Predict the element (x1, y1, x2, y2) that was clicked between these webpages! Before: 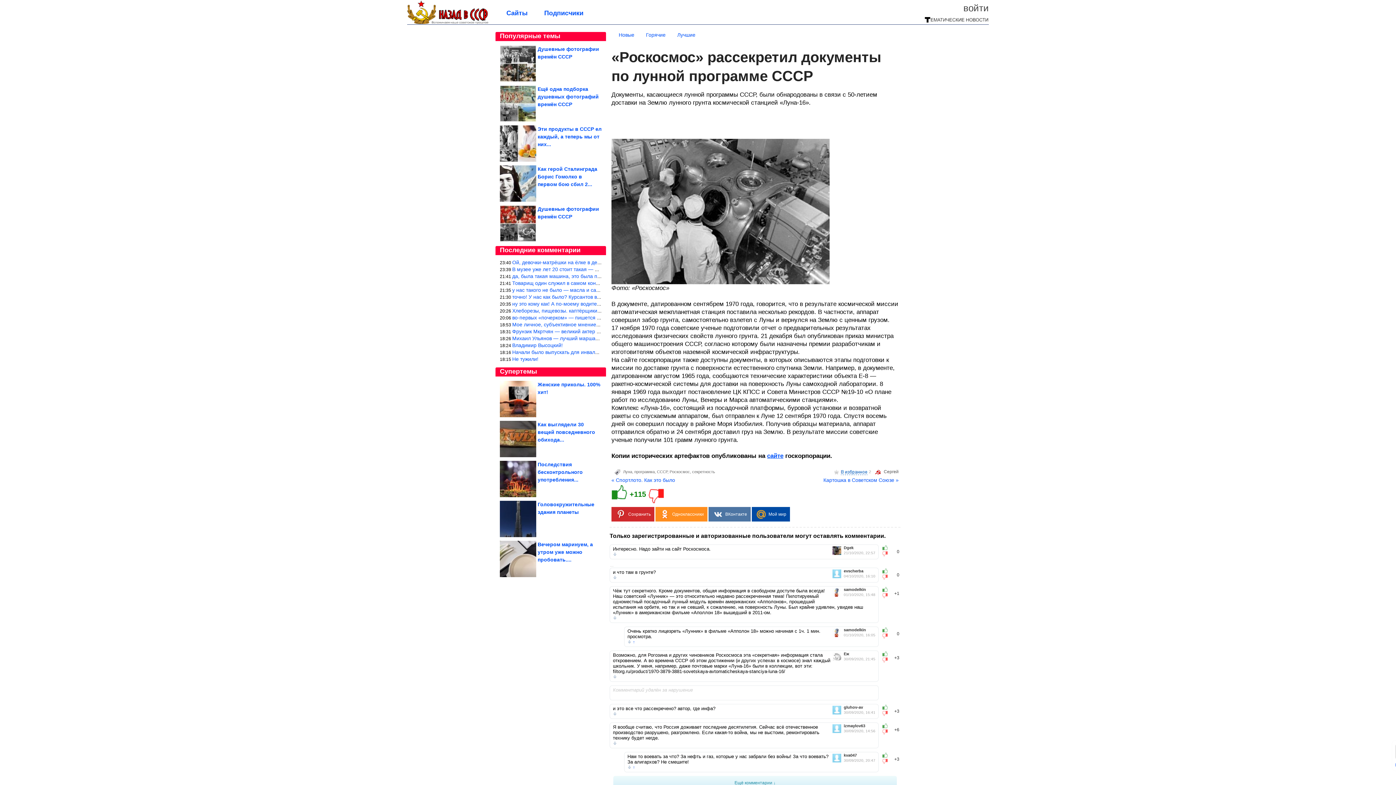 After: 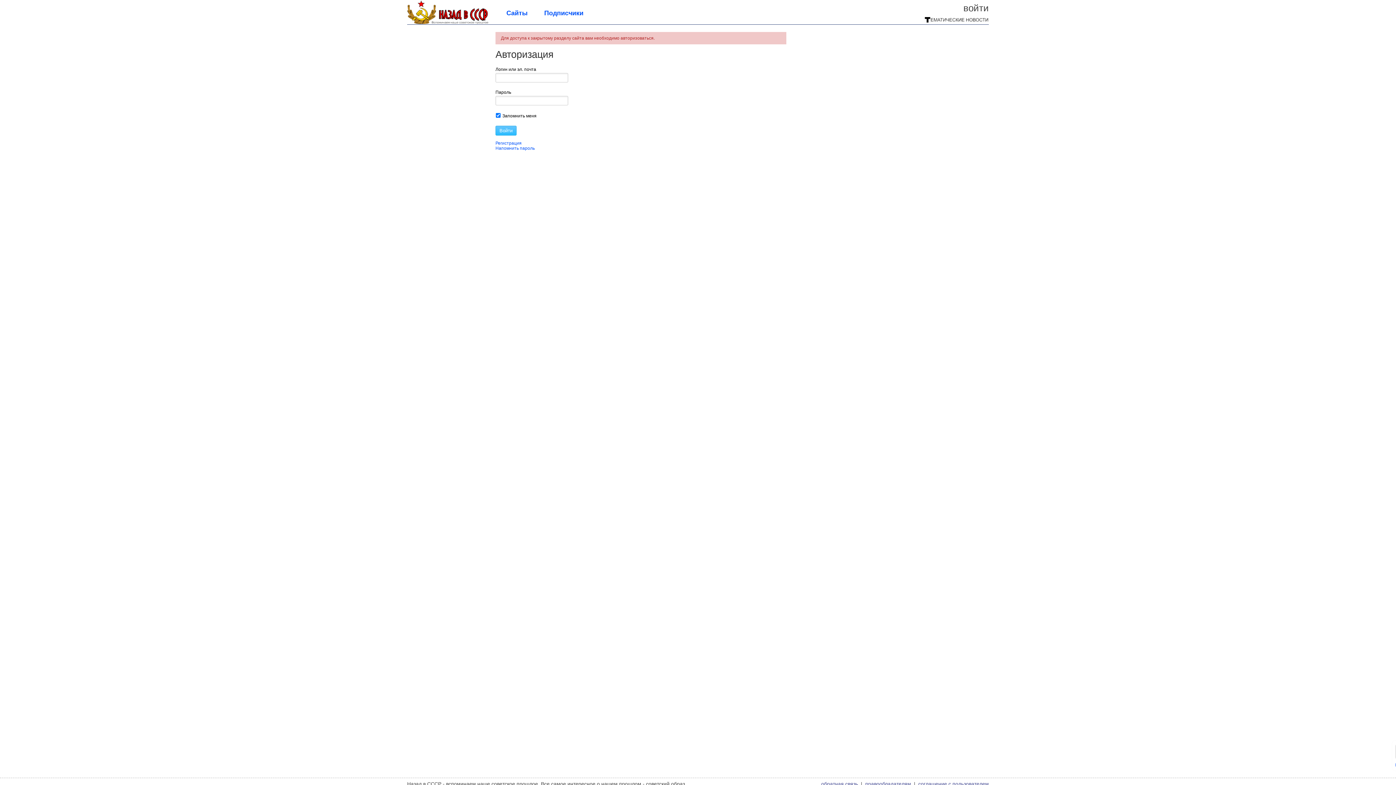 Action: bbox: (844, 588, 866, 592) label: samodelkin